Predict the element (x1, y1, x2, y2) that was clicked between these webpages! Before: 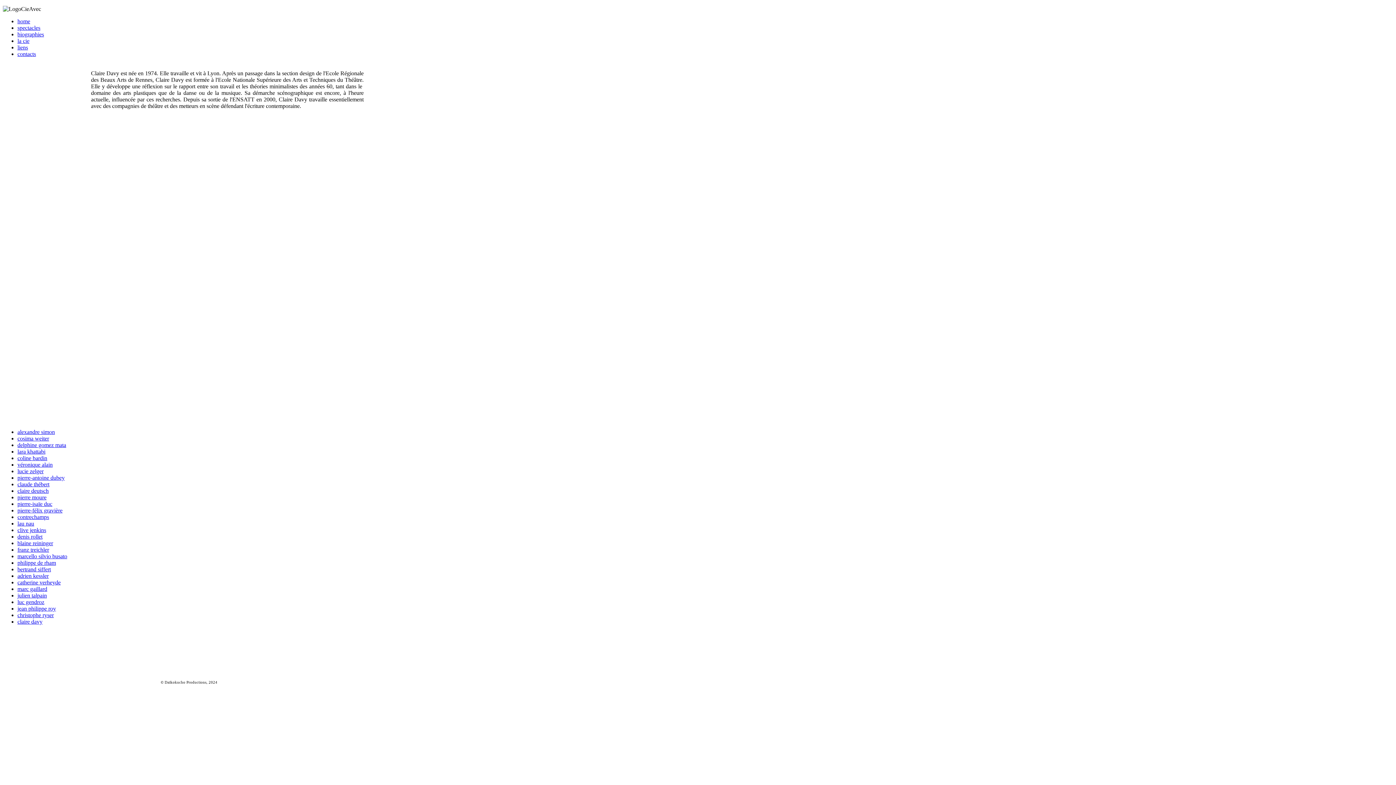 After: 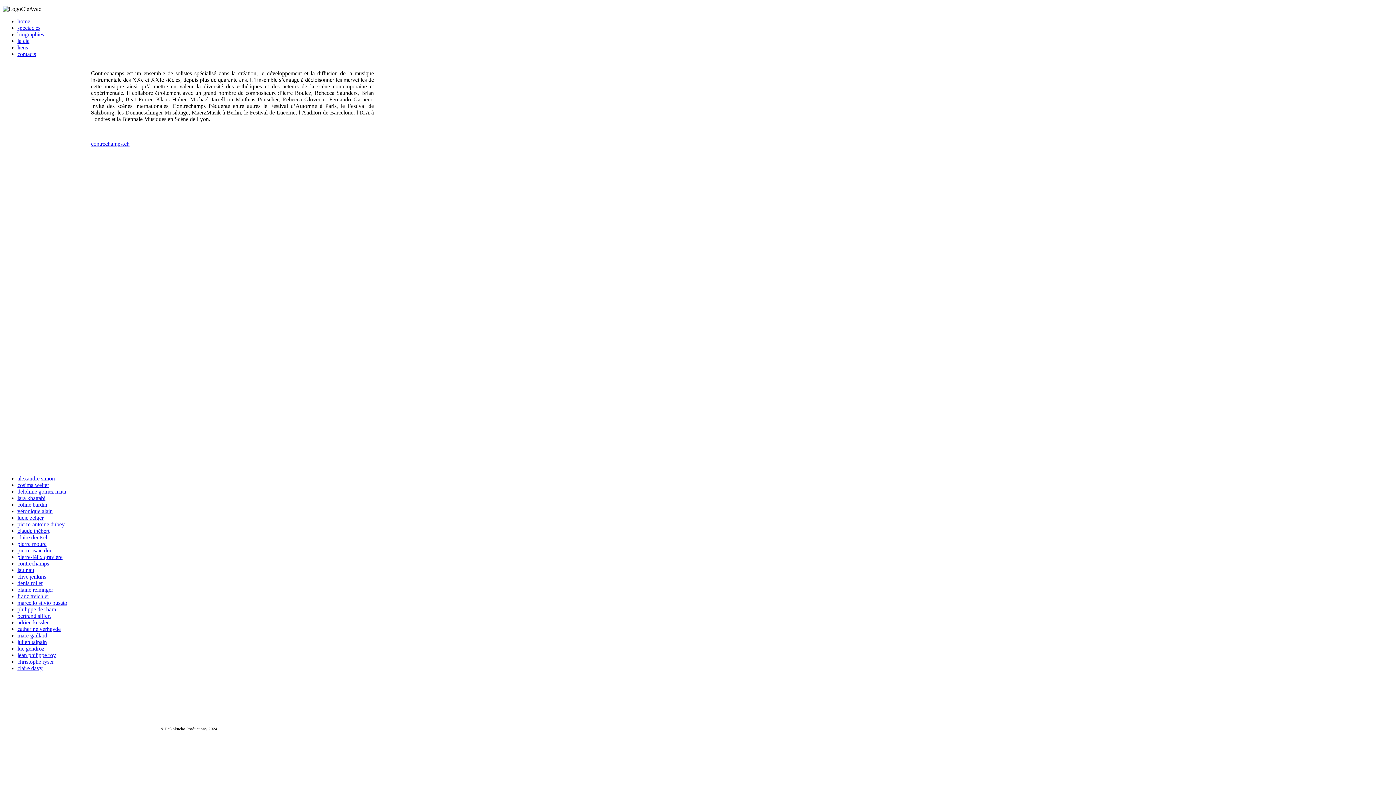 Action: bbox: (17, 514, 49, 520) label: contrechamps